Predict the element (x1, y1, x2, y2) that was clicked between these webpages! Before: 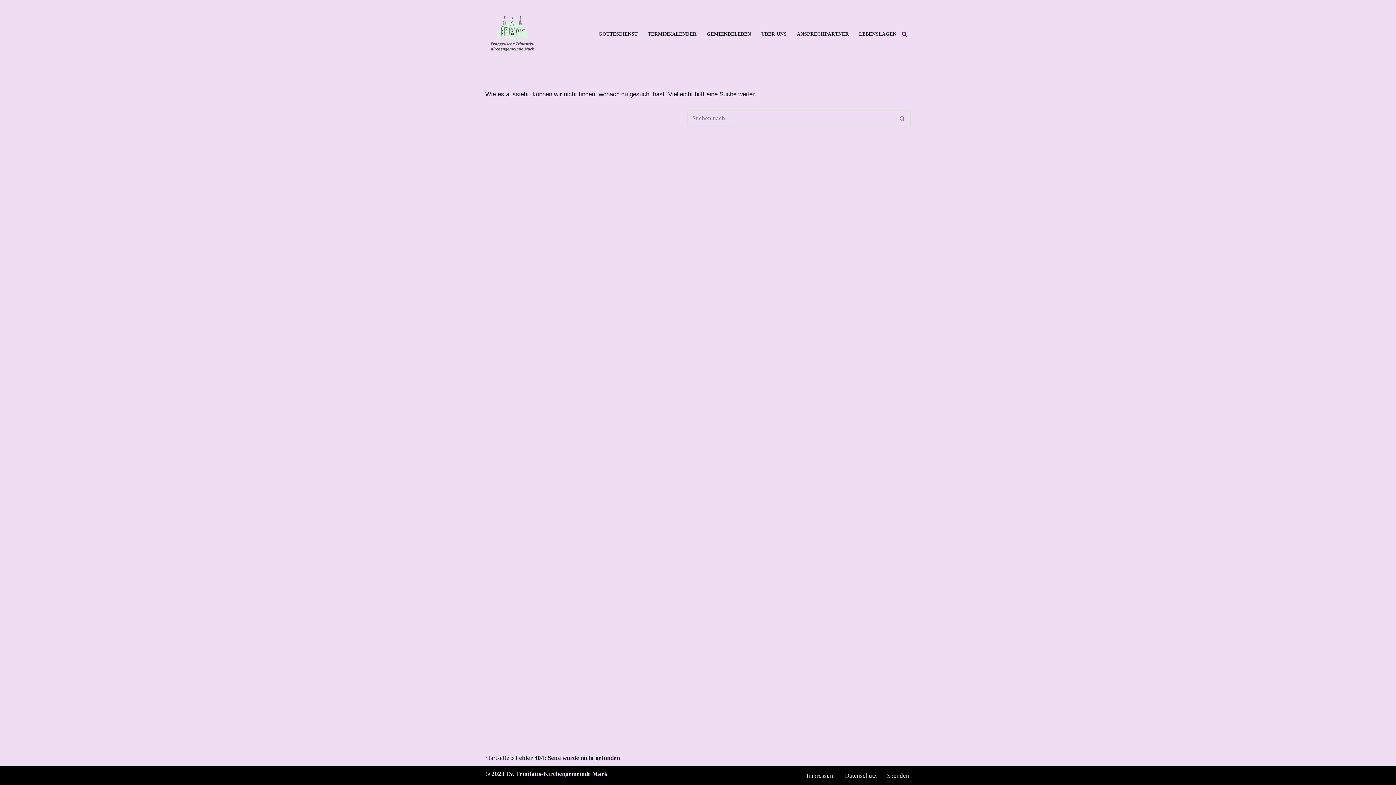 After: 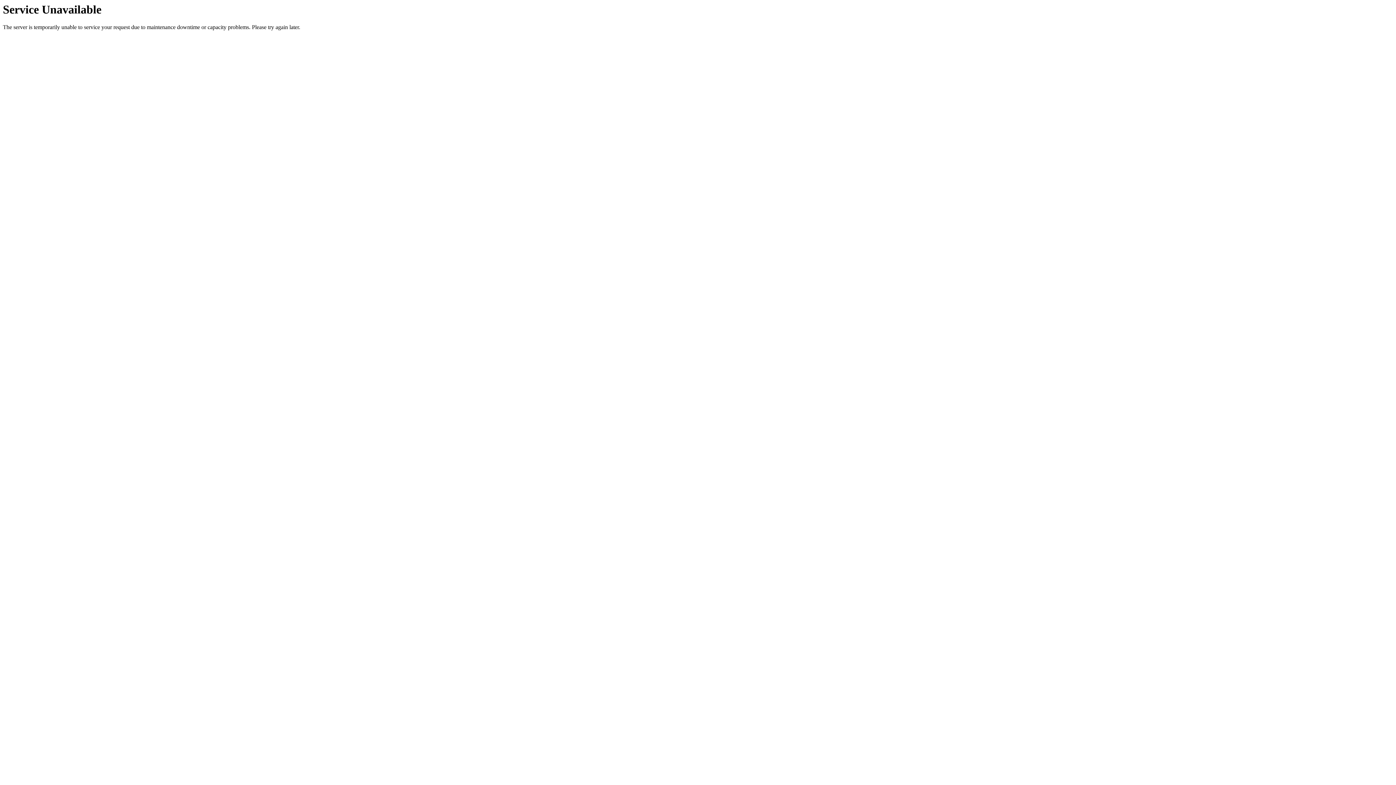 Action: label: Datenschutz bbox: (845, 770, 877, 781)